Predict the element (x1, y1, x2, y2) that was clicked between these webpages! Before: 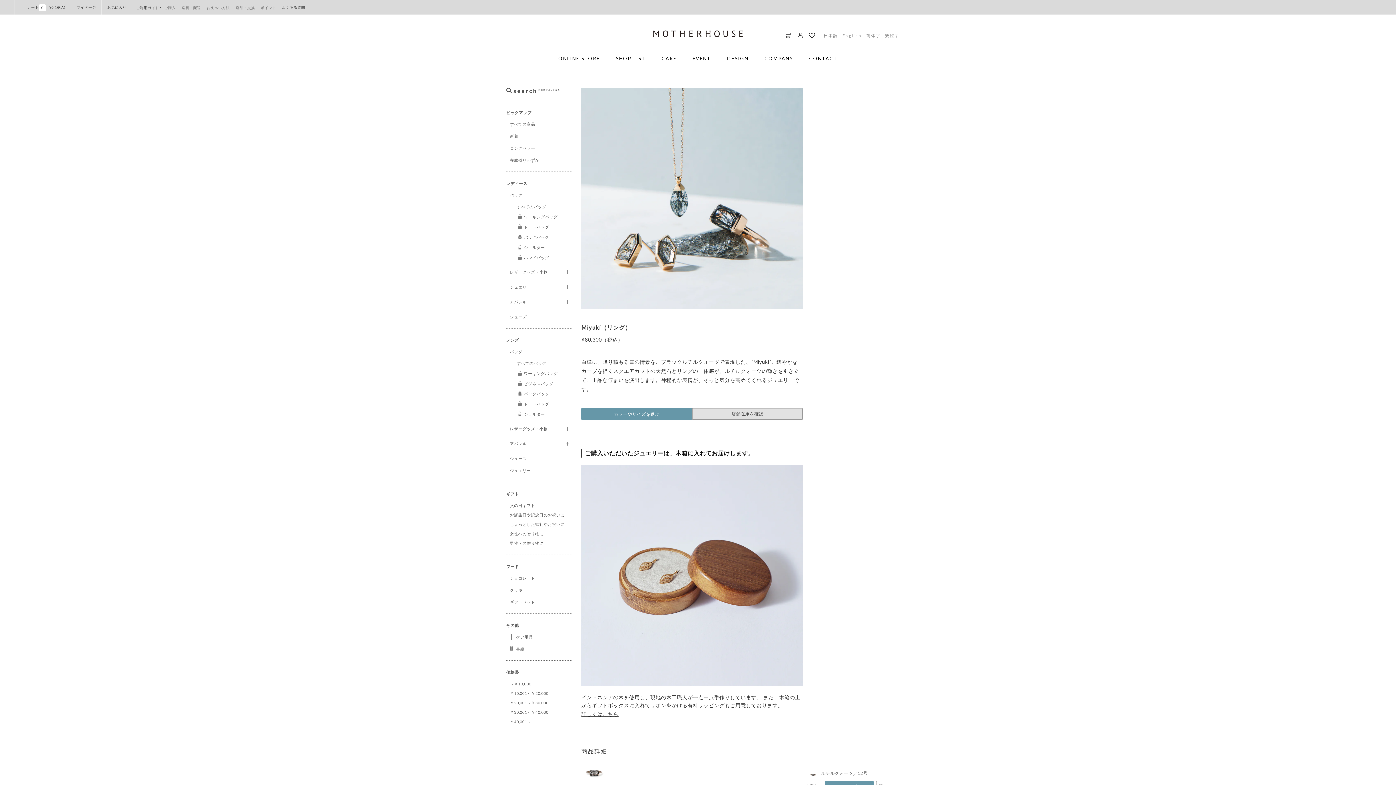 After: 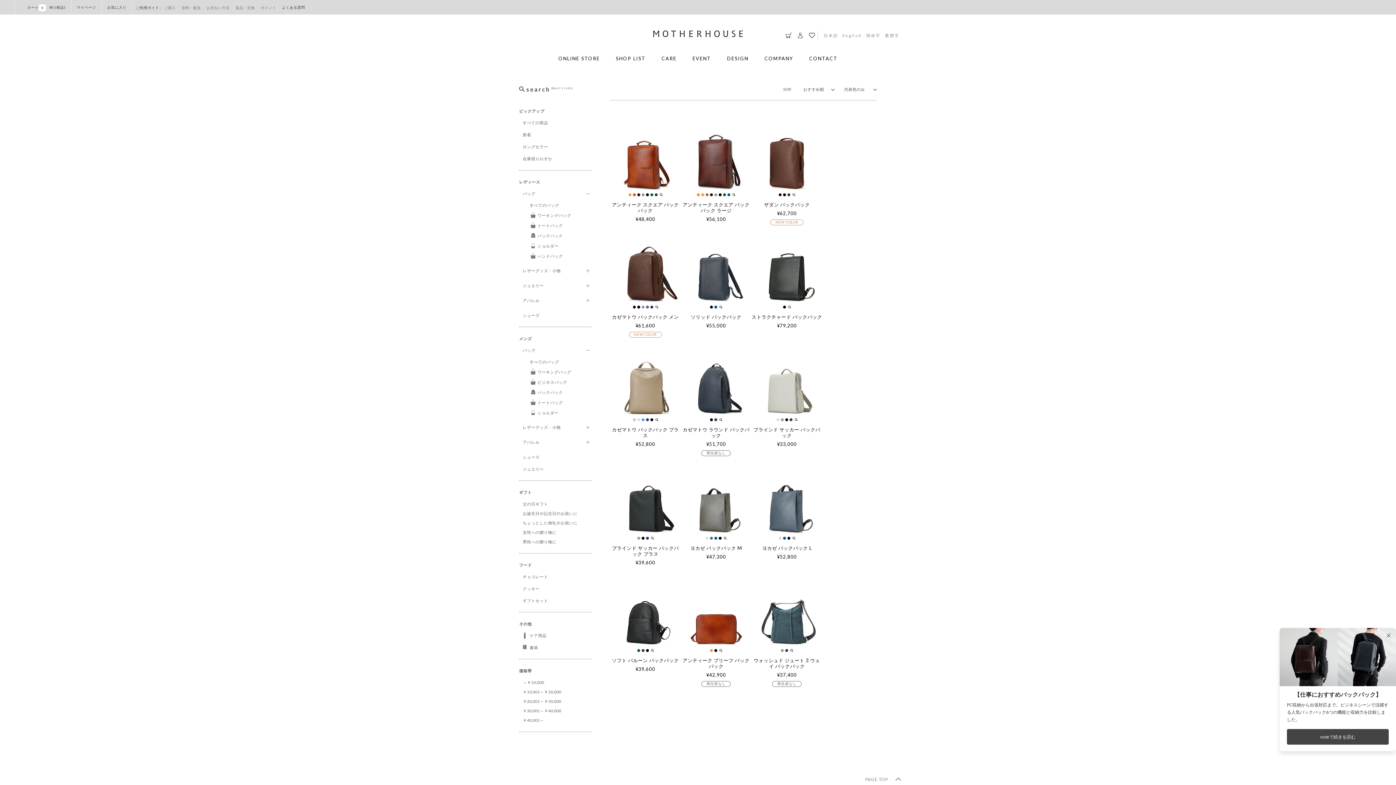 Action: bbox: (524, 391, 549, 396) label: バックパック